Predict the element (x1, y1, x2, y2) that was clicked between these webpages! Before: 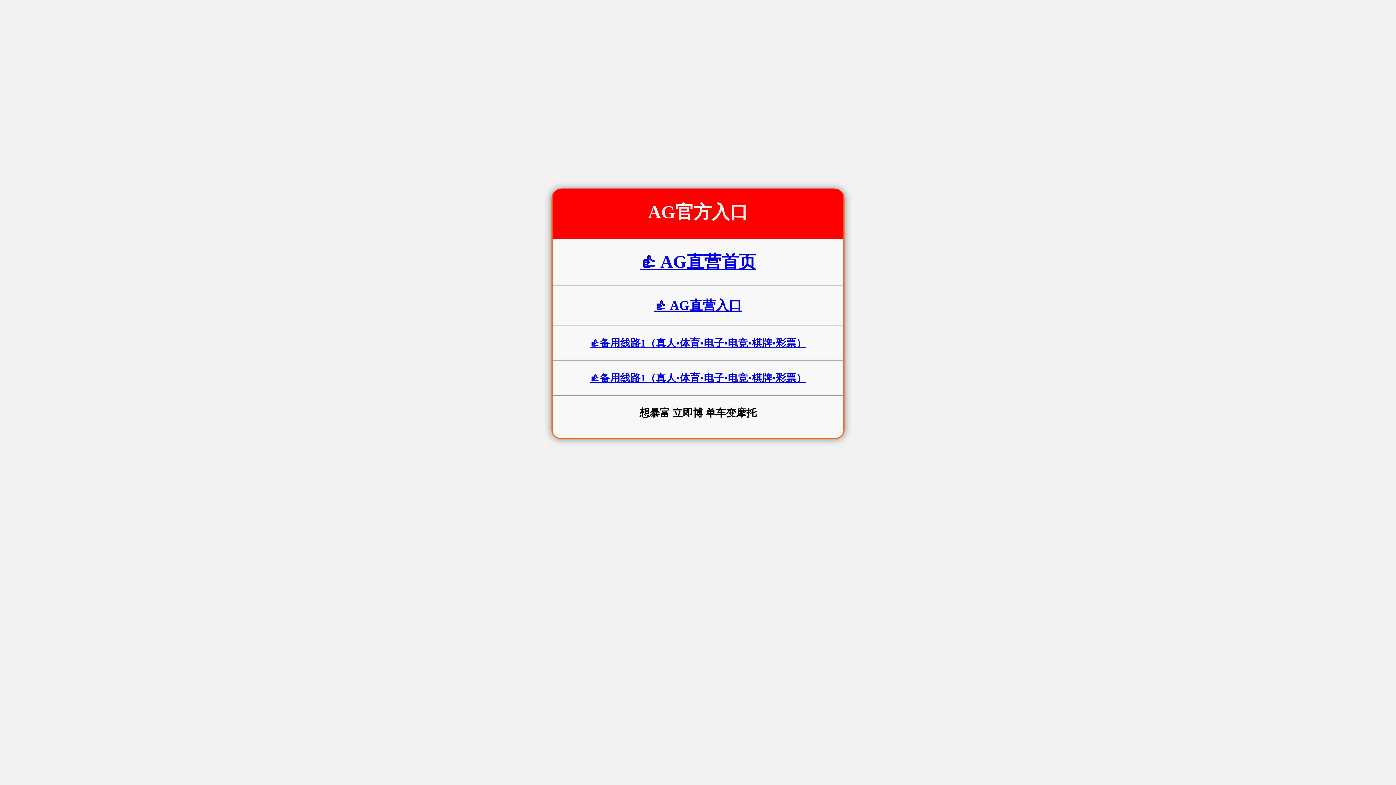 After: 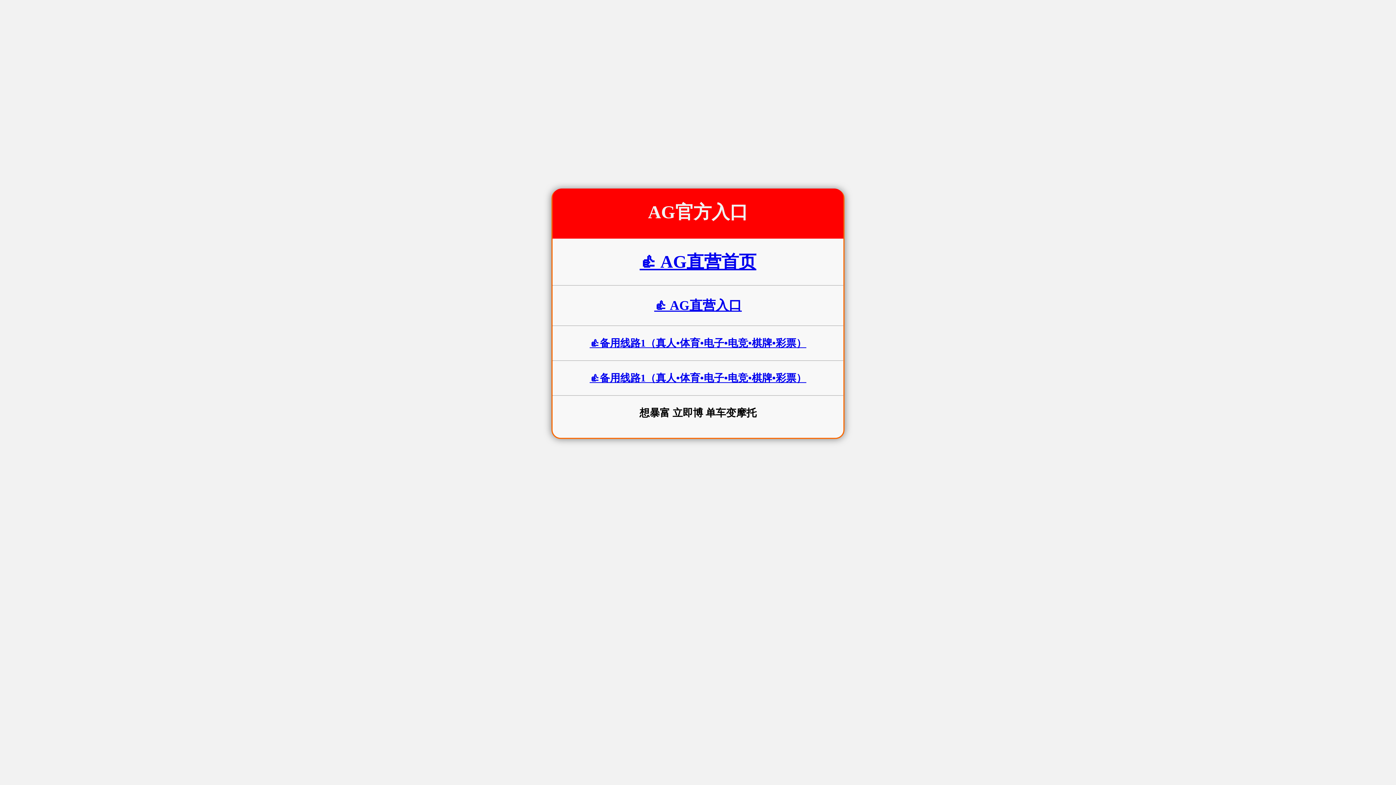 Action: label: 👍 AG直营首页 bbox: (639, 252, 756, 271)